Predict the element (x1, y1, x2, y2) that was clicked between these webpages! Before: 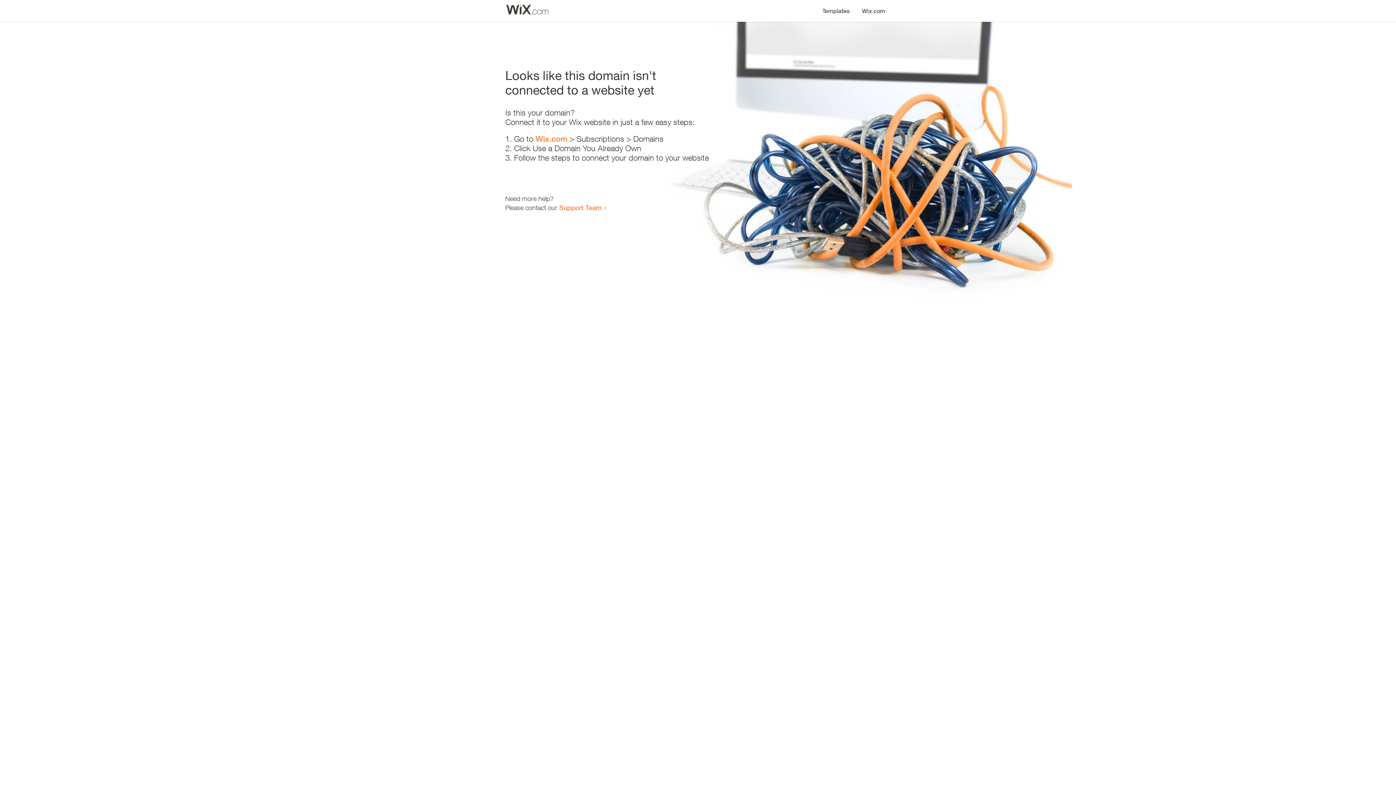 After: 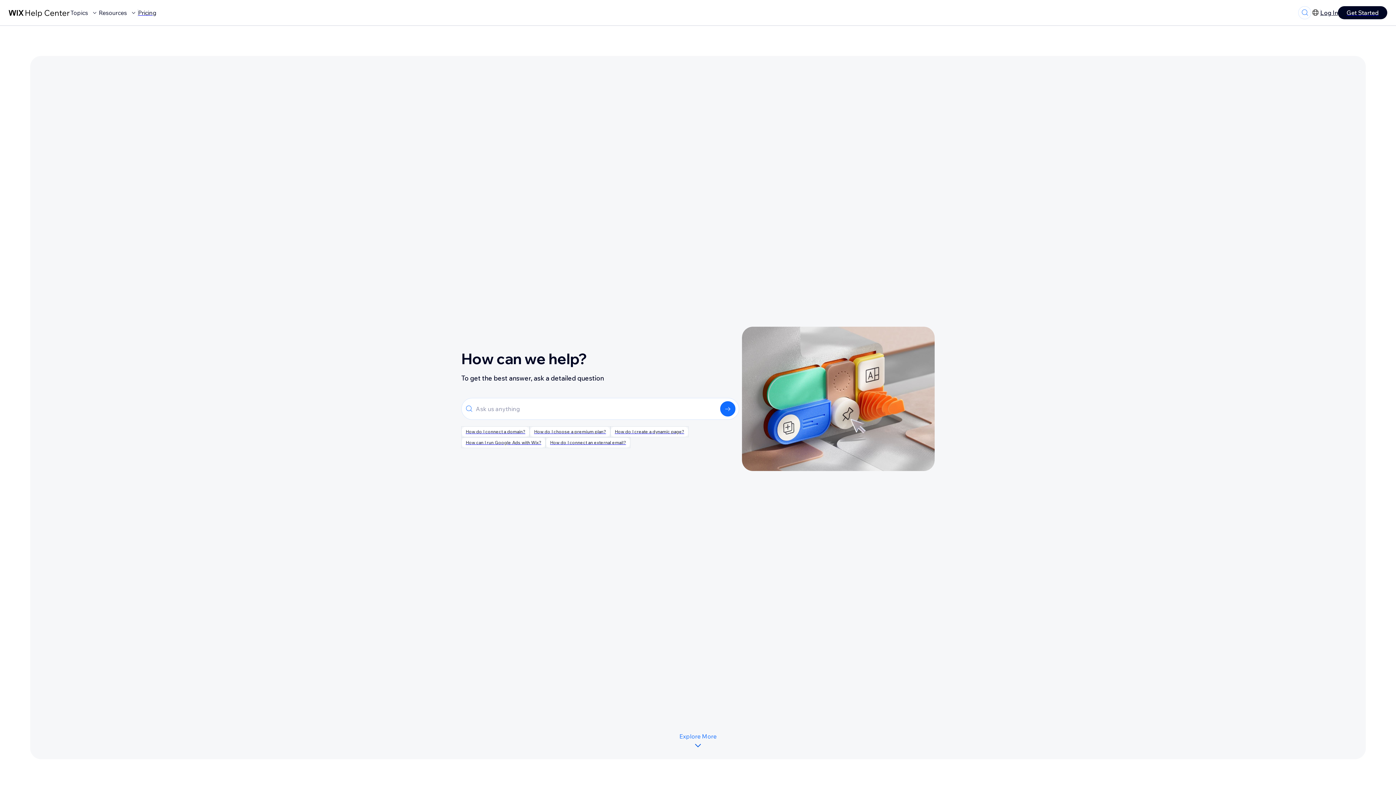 Action: label: Support Team bbox: (559, 203, 601, 211)